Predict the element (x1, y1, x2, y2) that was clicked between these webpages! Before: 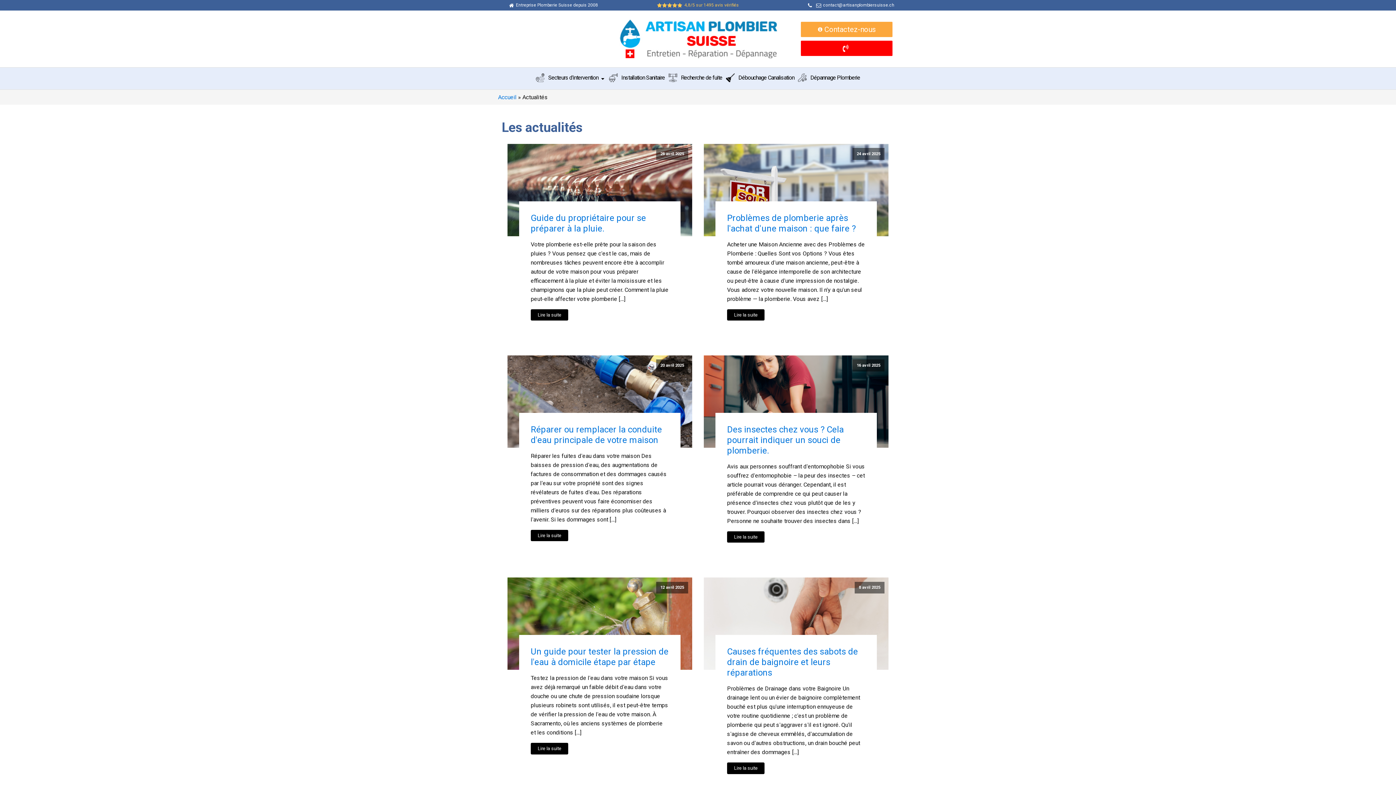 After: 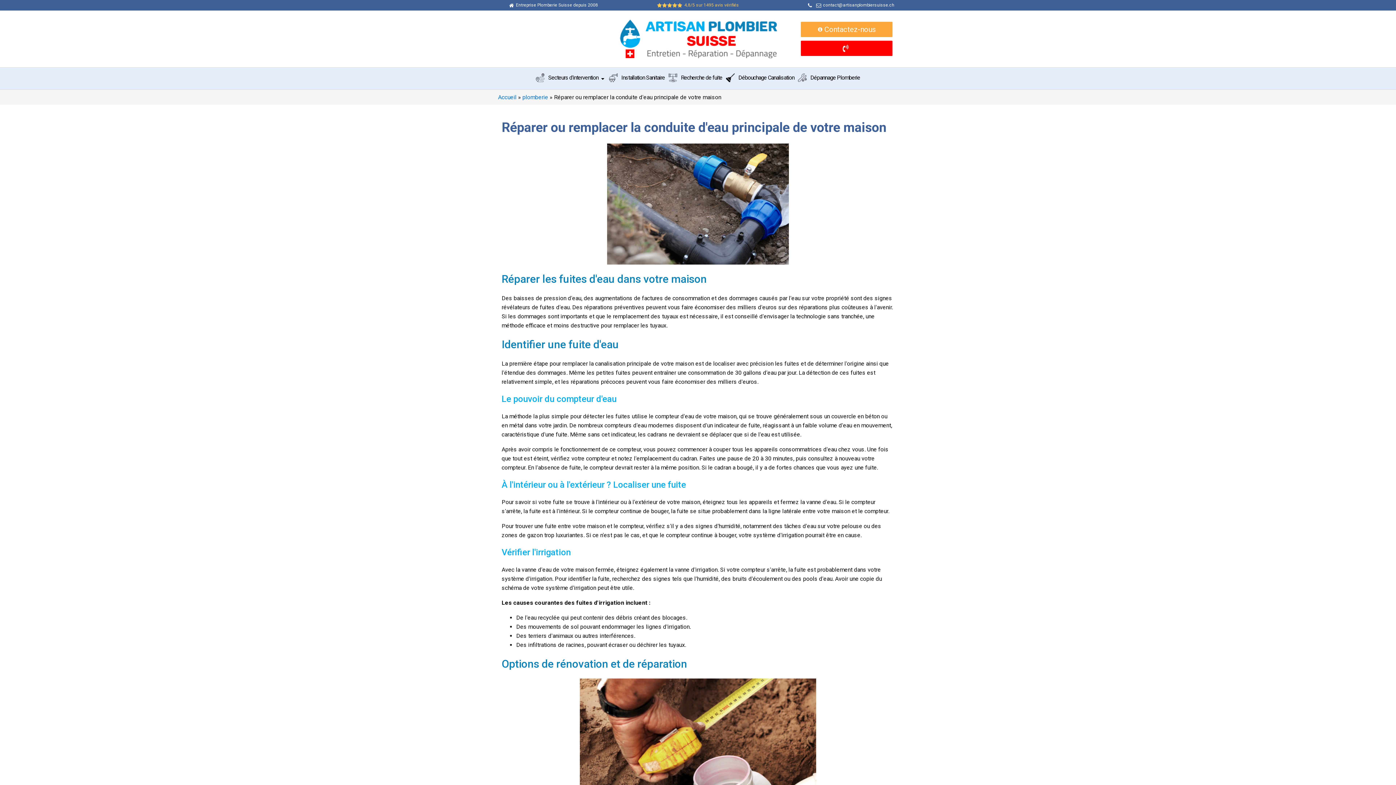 Action: bbox: (507, 355, 692, 448) label: 20 avril 2025